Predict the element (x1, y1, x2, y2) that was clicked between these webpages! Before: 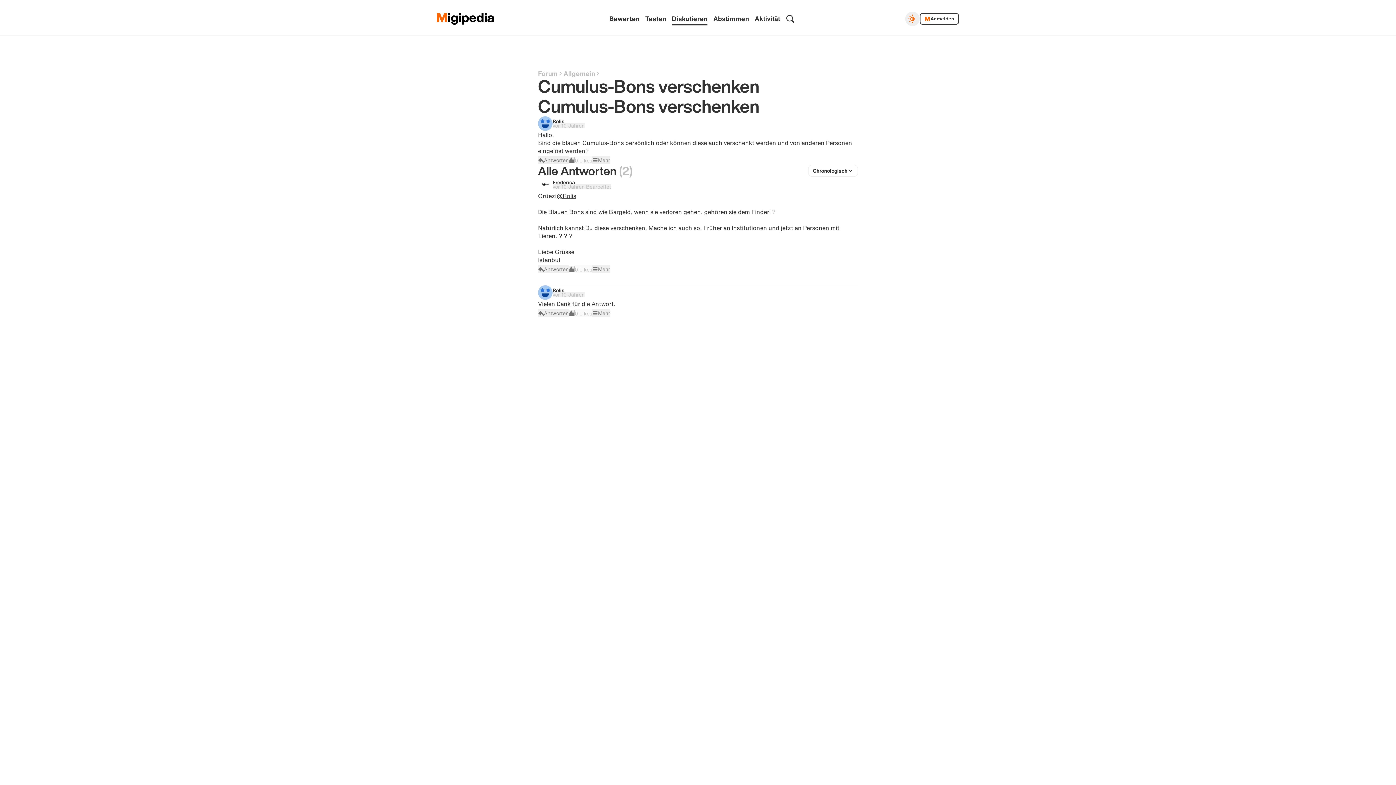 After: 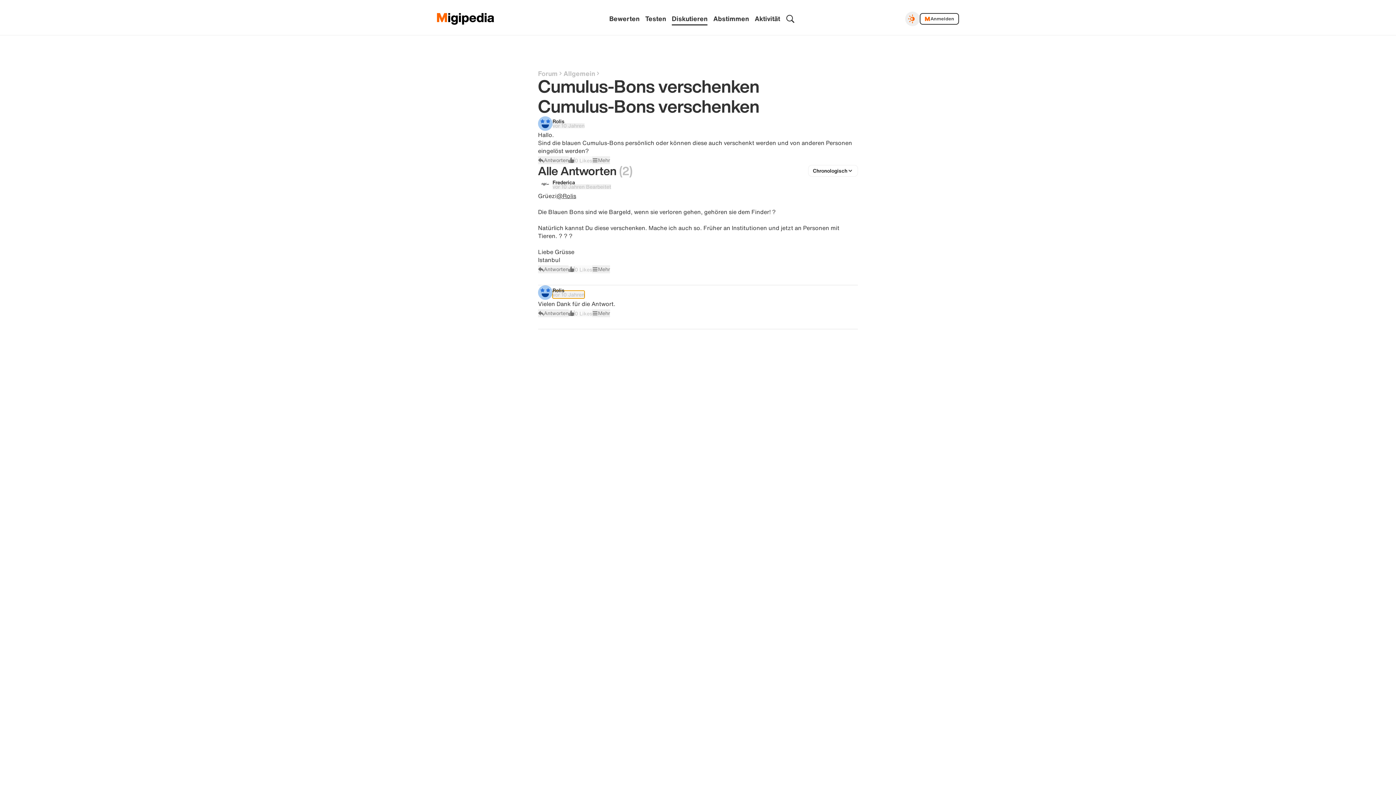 Action: bbox: (552, 292, 584, 297) label: vor 10 Jahren